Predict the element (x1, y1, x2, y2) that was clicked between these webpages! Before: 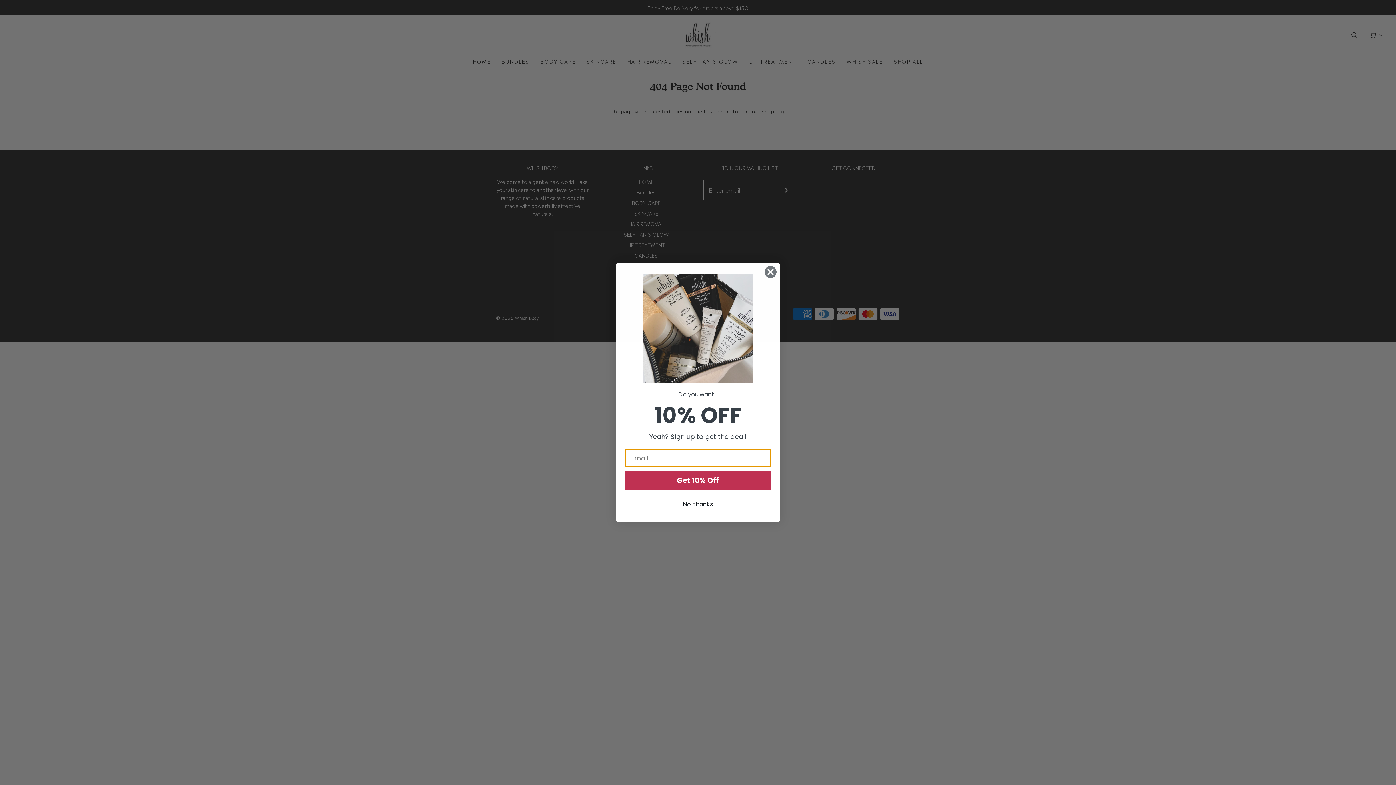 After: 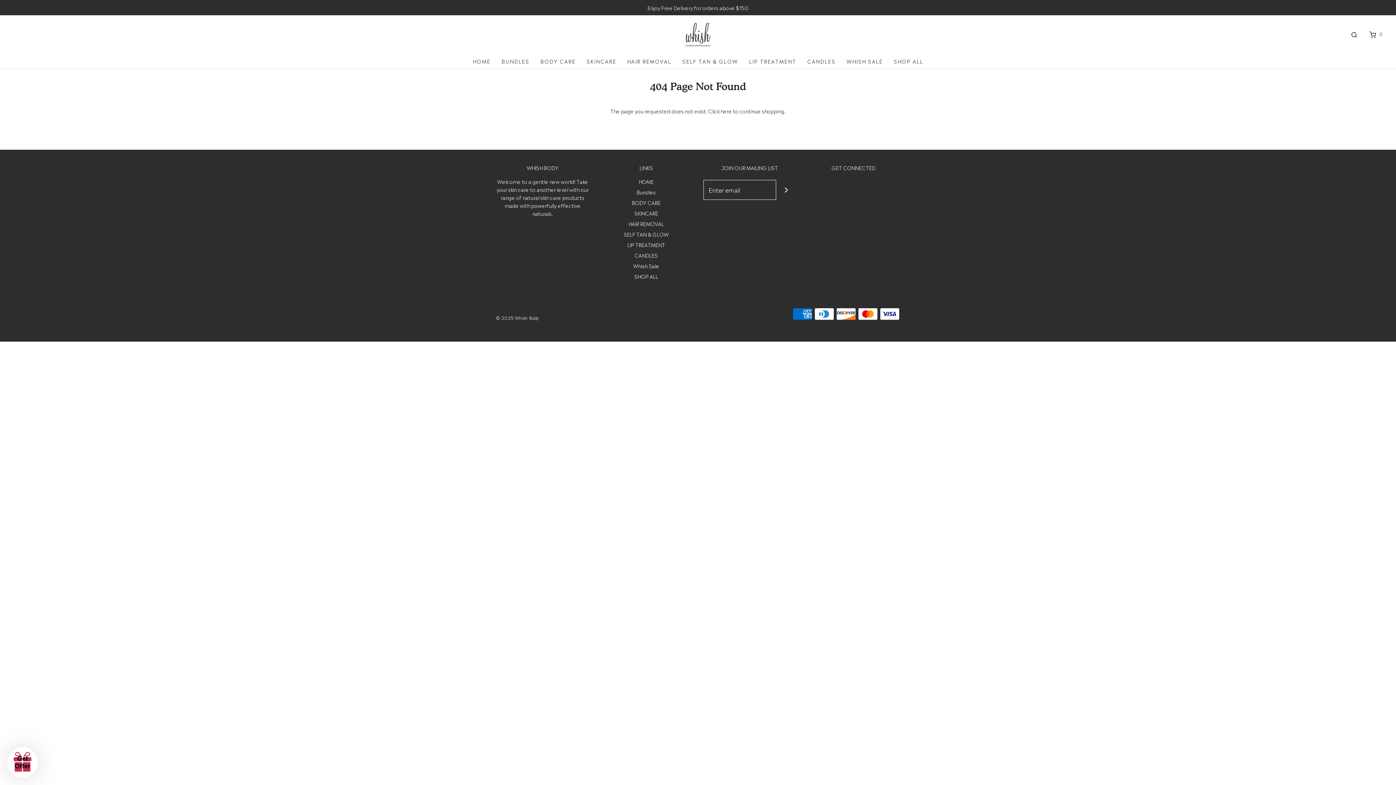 Action: label: No, thanks bbox: (625, 497, 771, 511)